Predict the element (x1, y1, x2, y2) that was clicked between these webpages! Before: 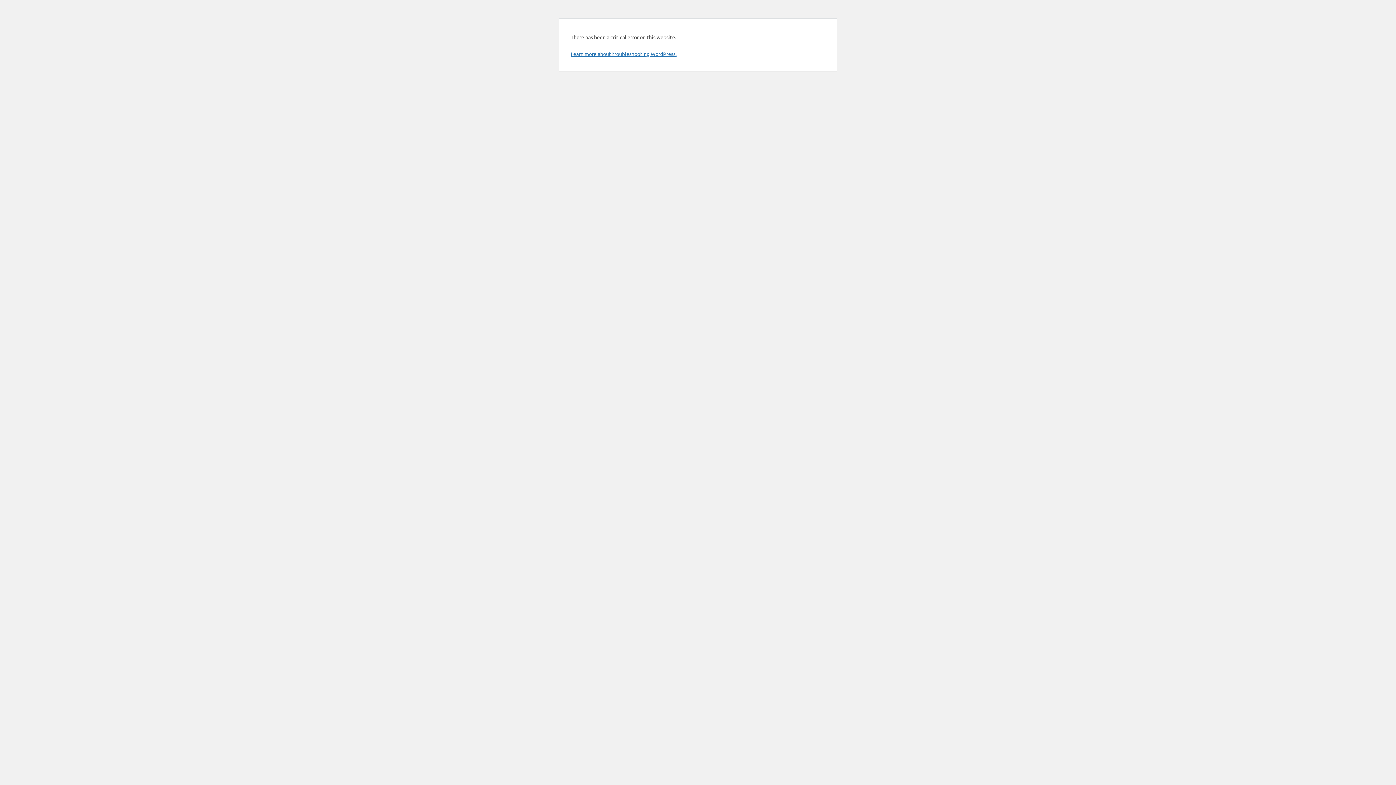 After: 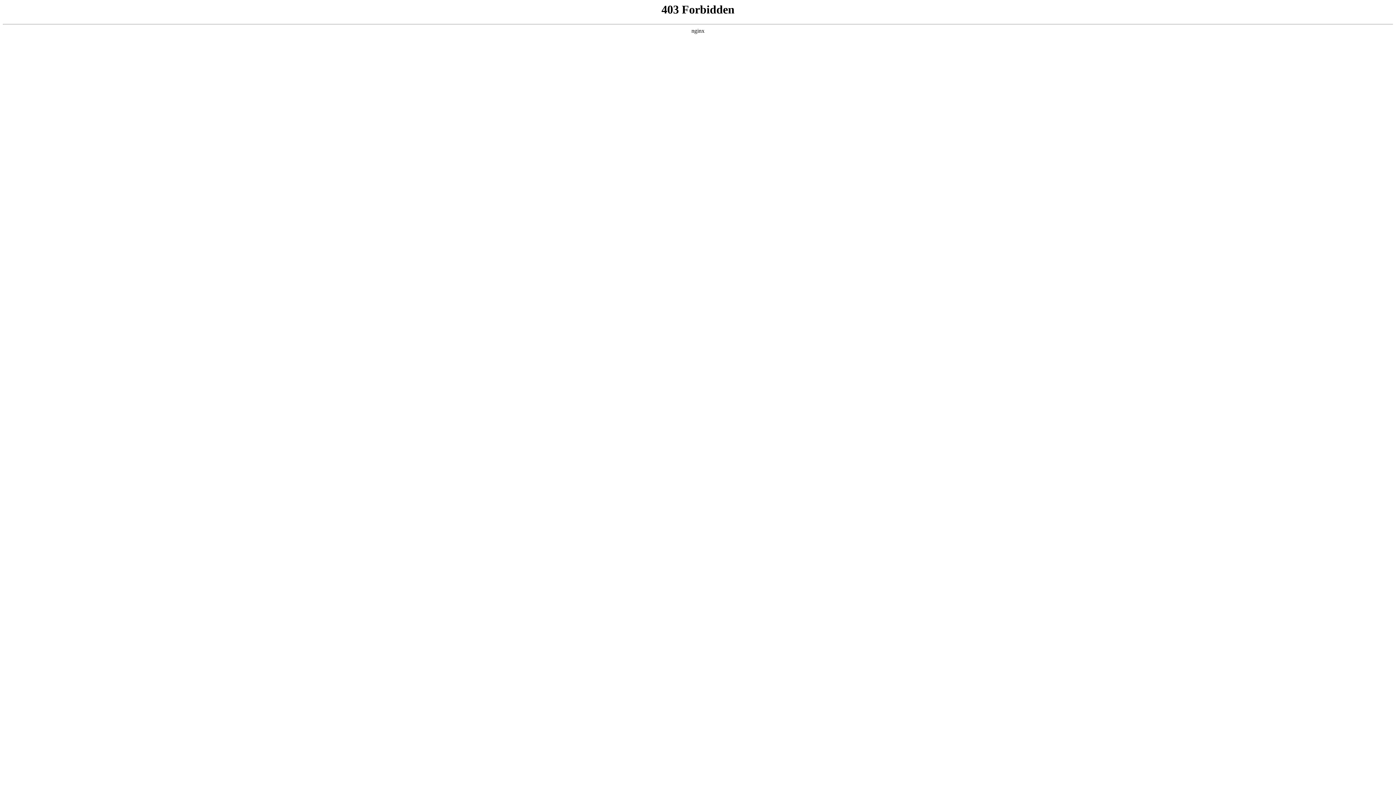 Action: label: Learn more about troubleshooting WordPress. bbox: (570, 50, 676, 57)